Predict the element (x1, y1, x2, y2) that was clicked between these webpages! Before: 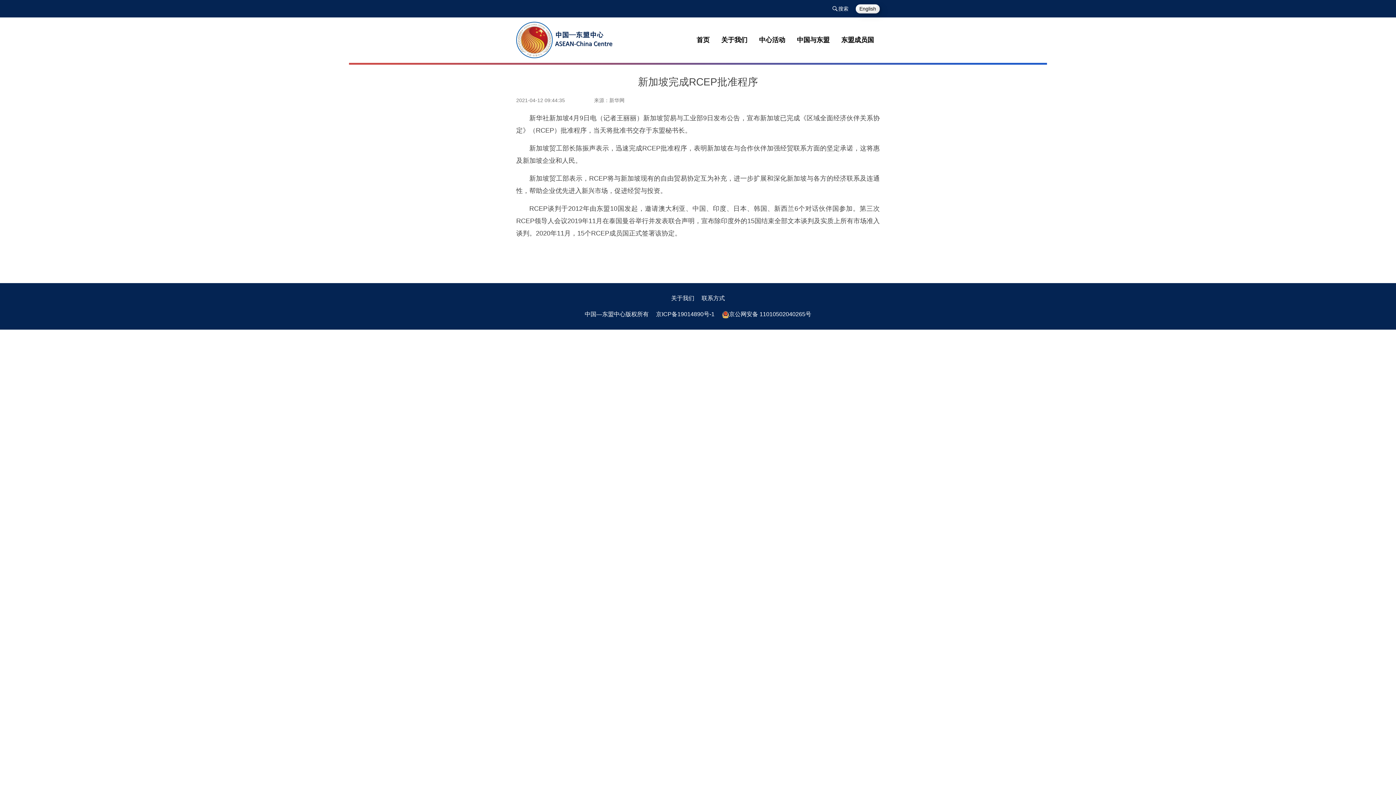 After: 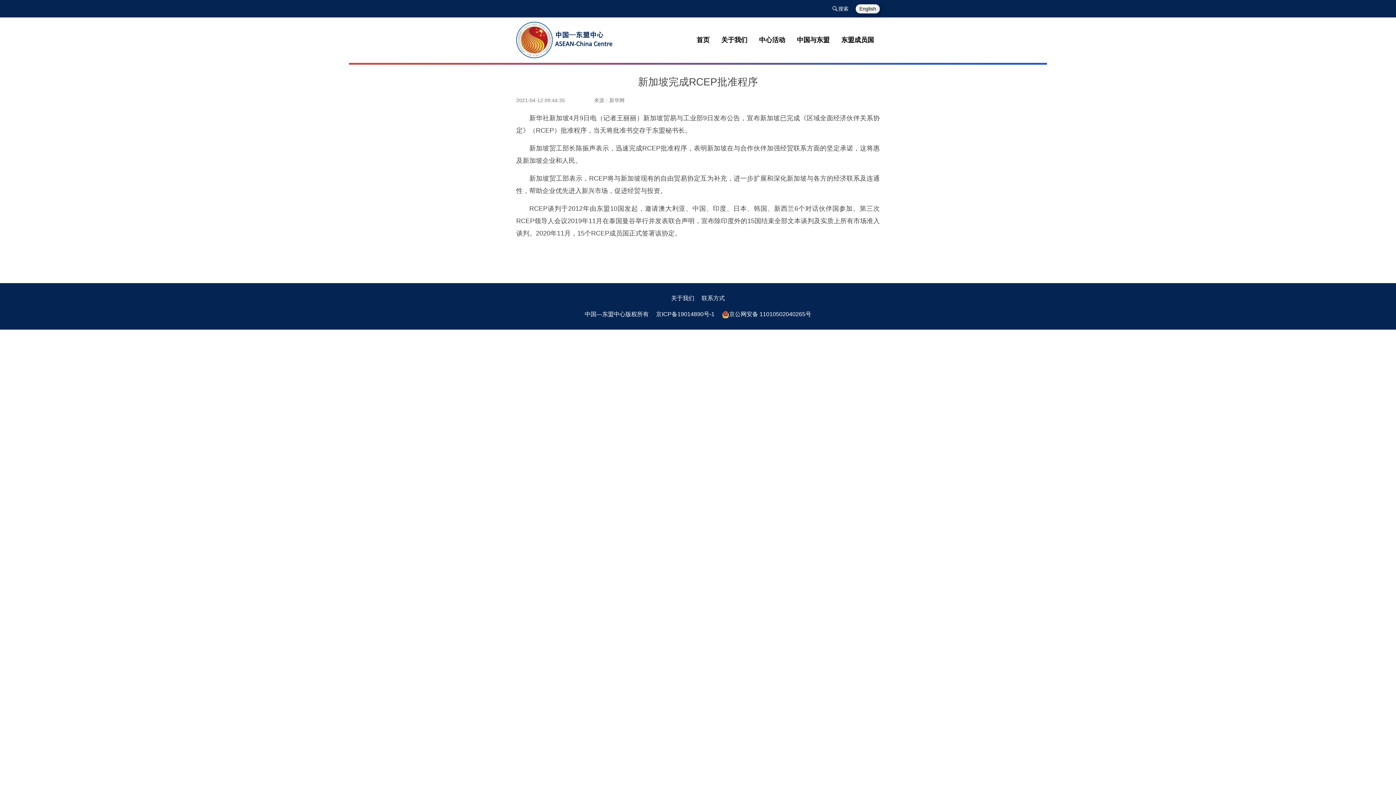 Action: label: 关于我们 bbox: (671, 295, 694, 301)